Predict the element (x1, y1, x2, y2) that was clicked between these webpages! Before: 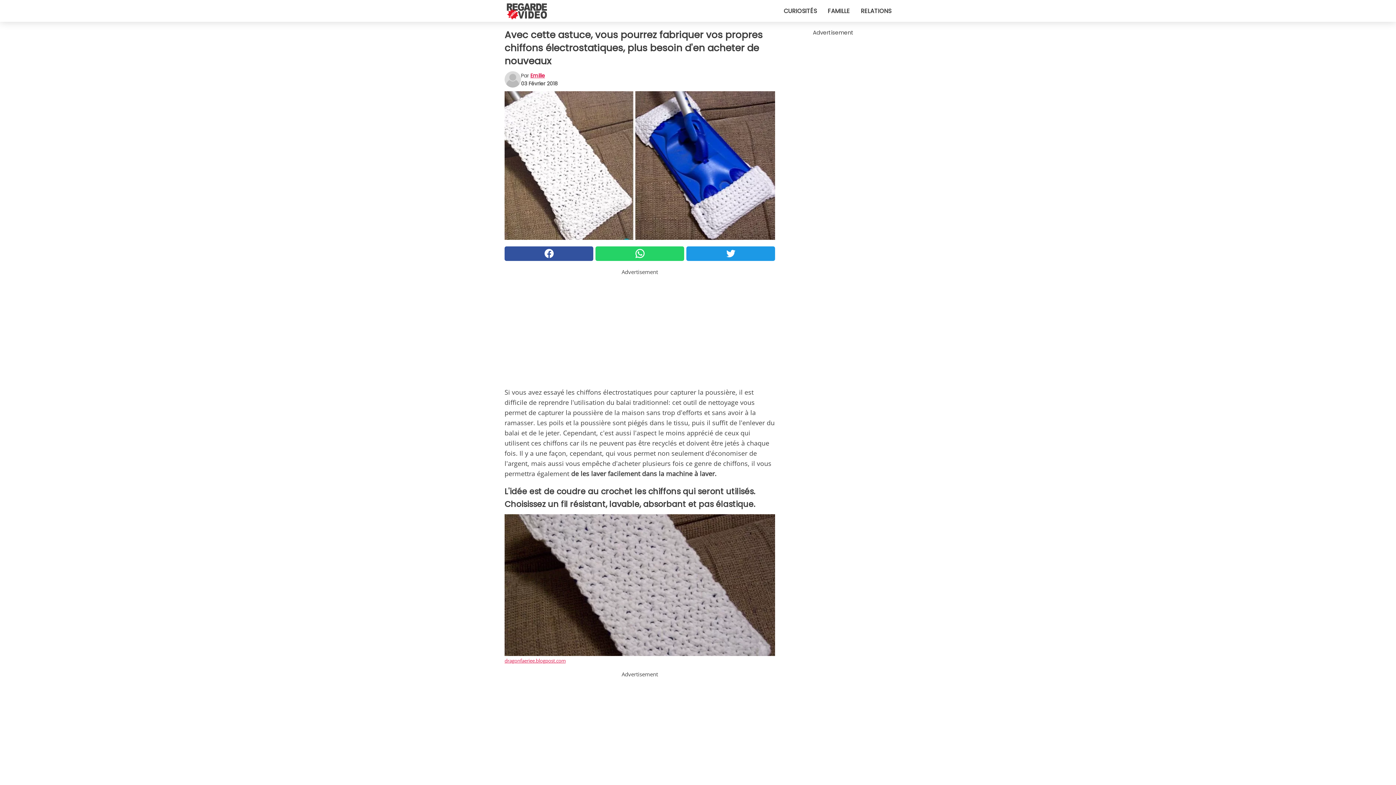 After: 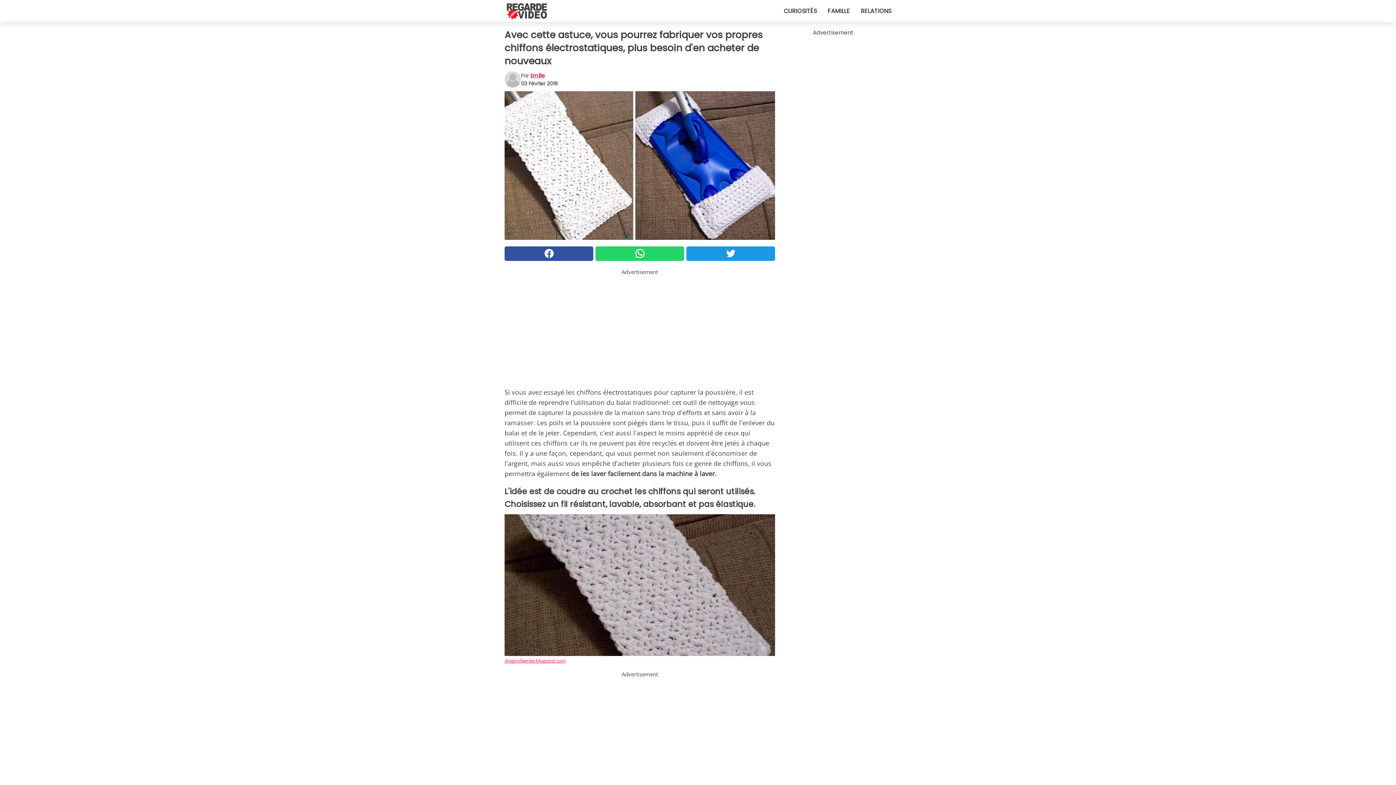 Action: bbox: (595, 246, 684, 261)